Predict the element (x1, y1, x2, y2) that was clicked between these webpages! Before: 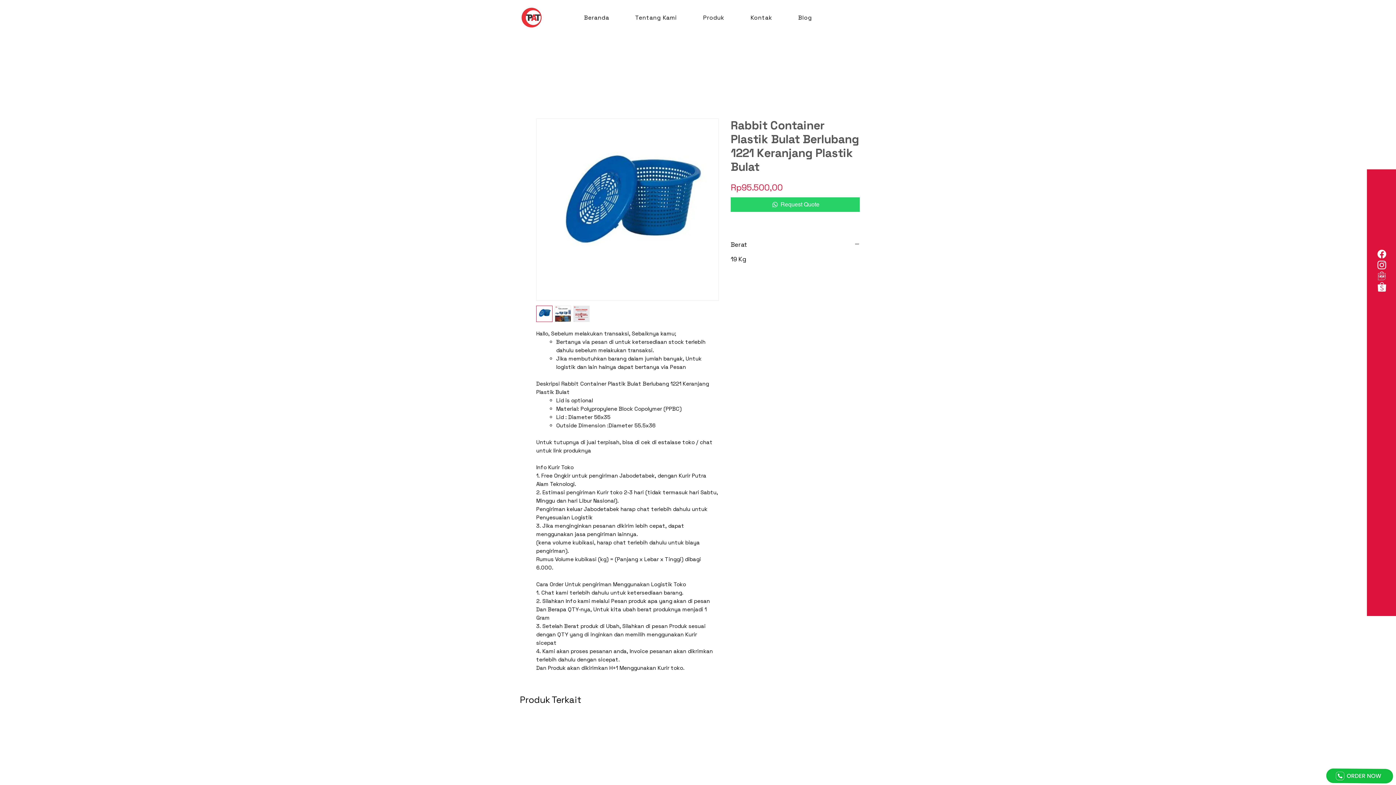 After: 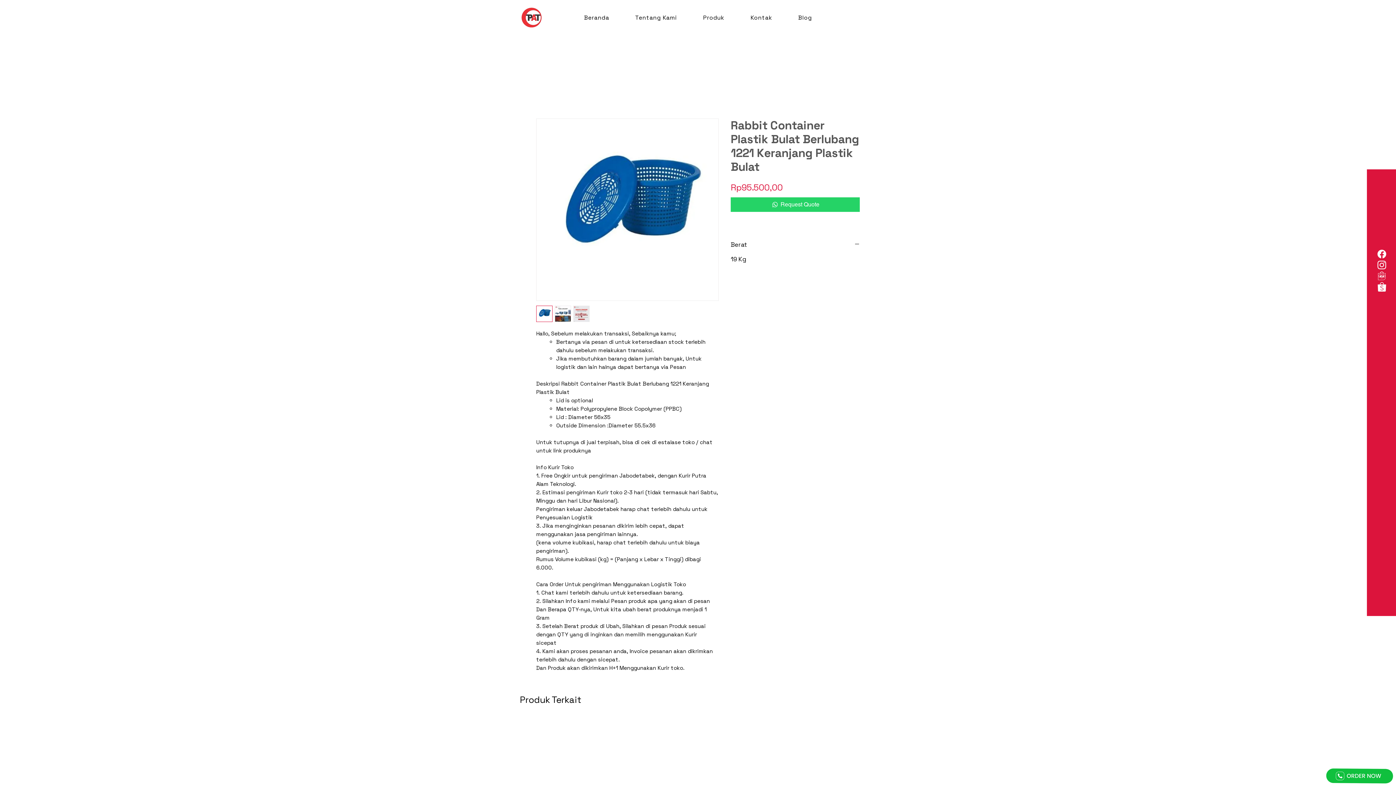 Action: label: whatsapp bbox: (1299, 694, 1396, 785)